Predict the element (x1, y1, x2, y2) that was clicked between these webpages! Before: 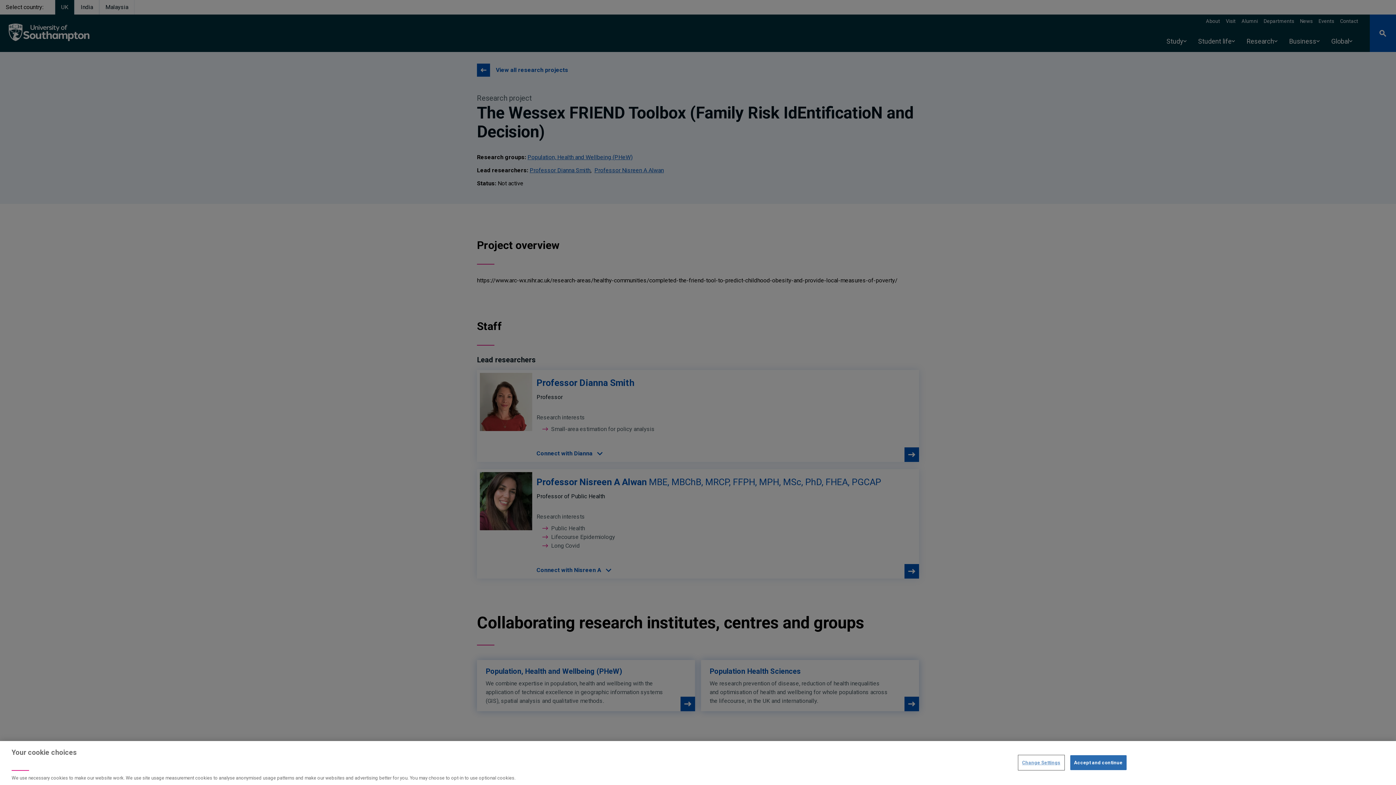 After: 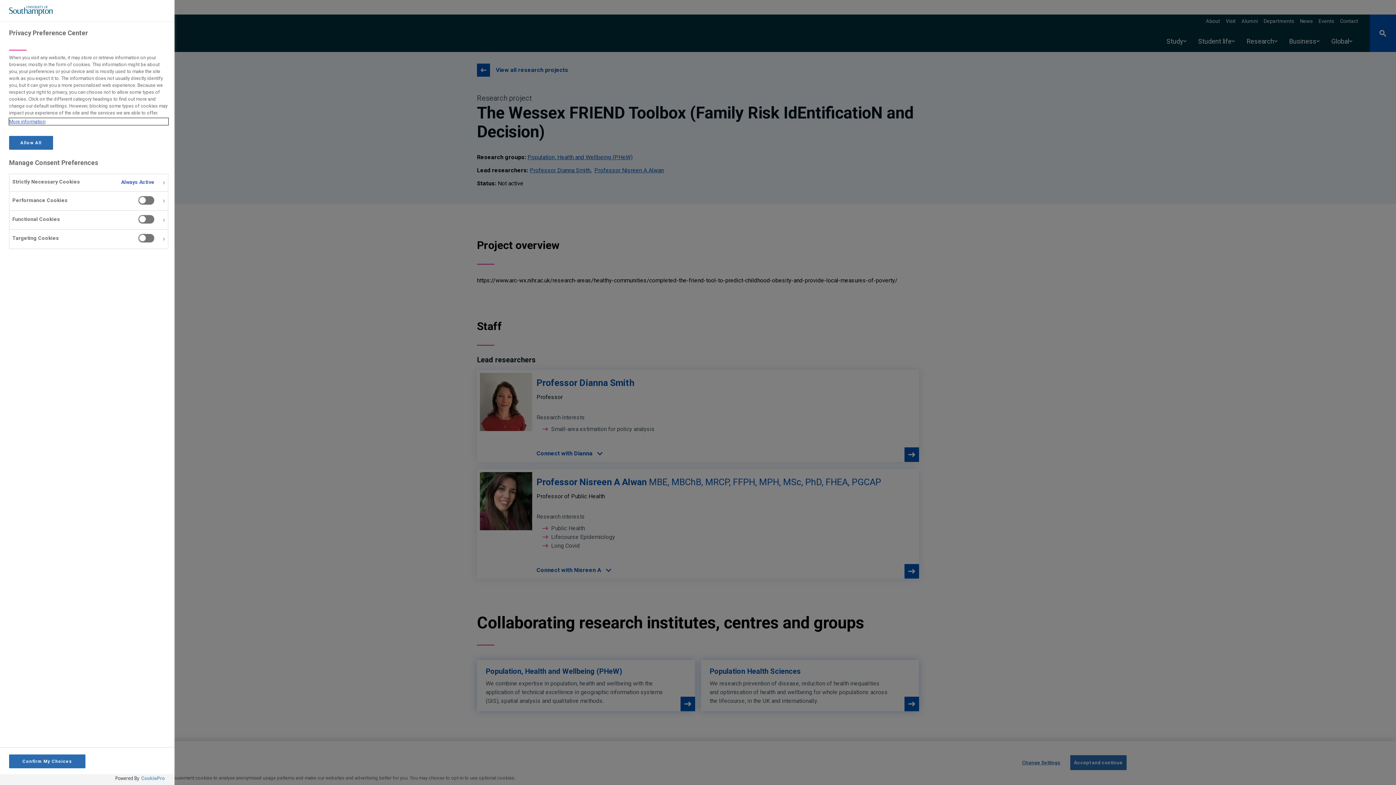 Action: label: Change Settings bbox: (1018, 755, 1064, 770)